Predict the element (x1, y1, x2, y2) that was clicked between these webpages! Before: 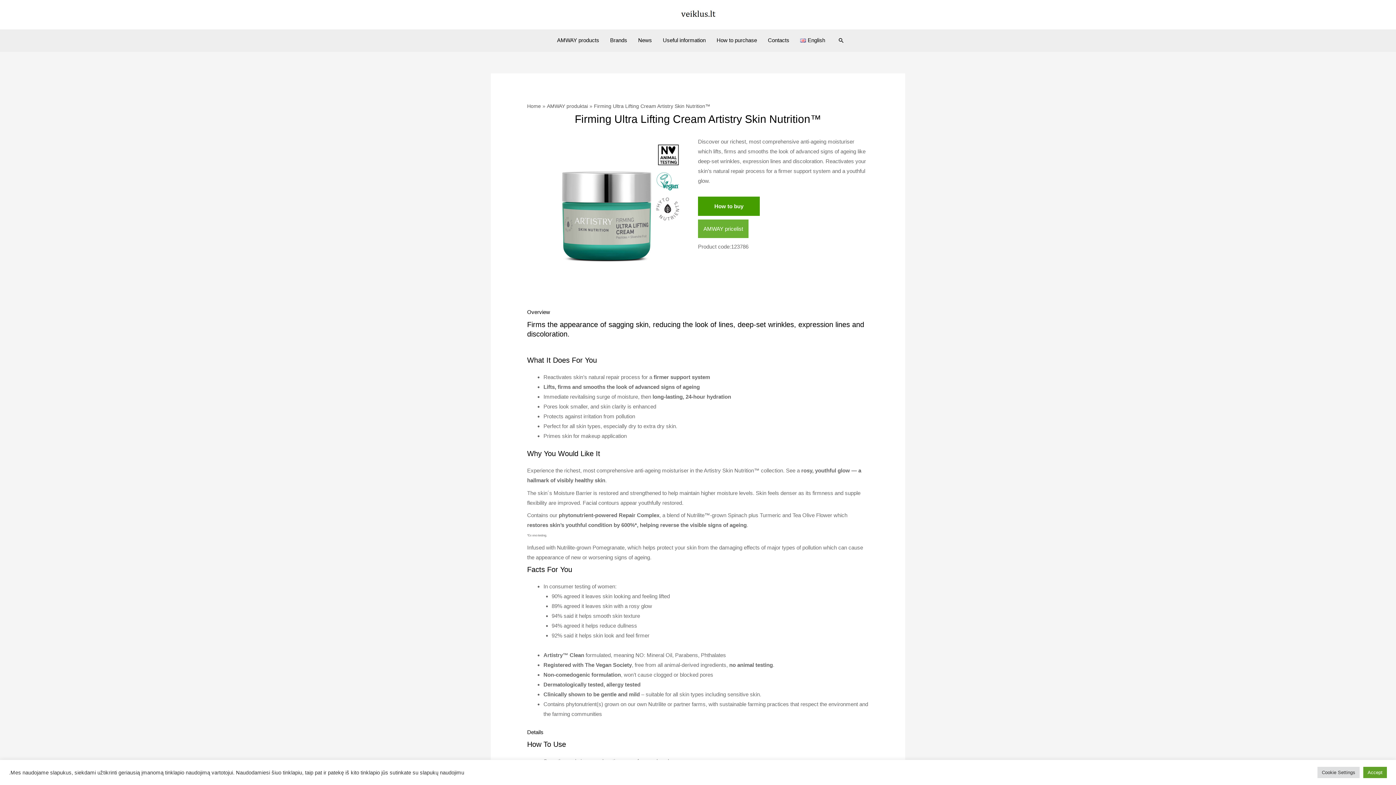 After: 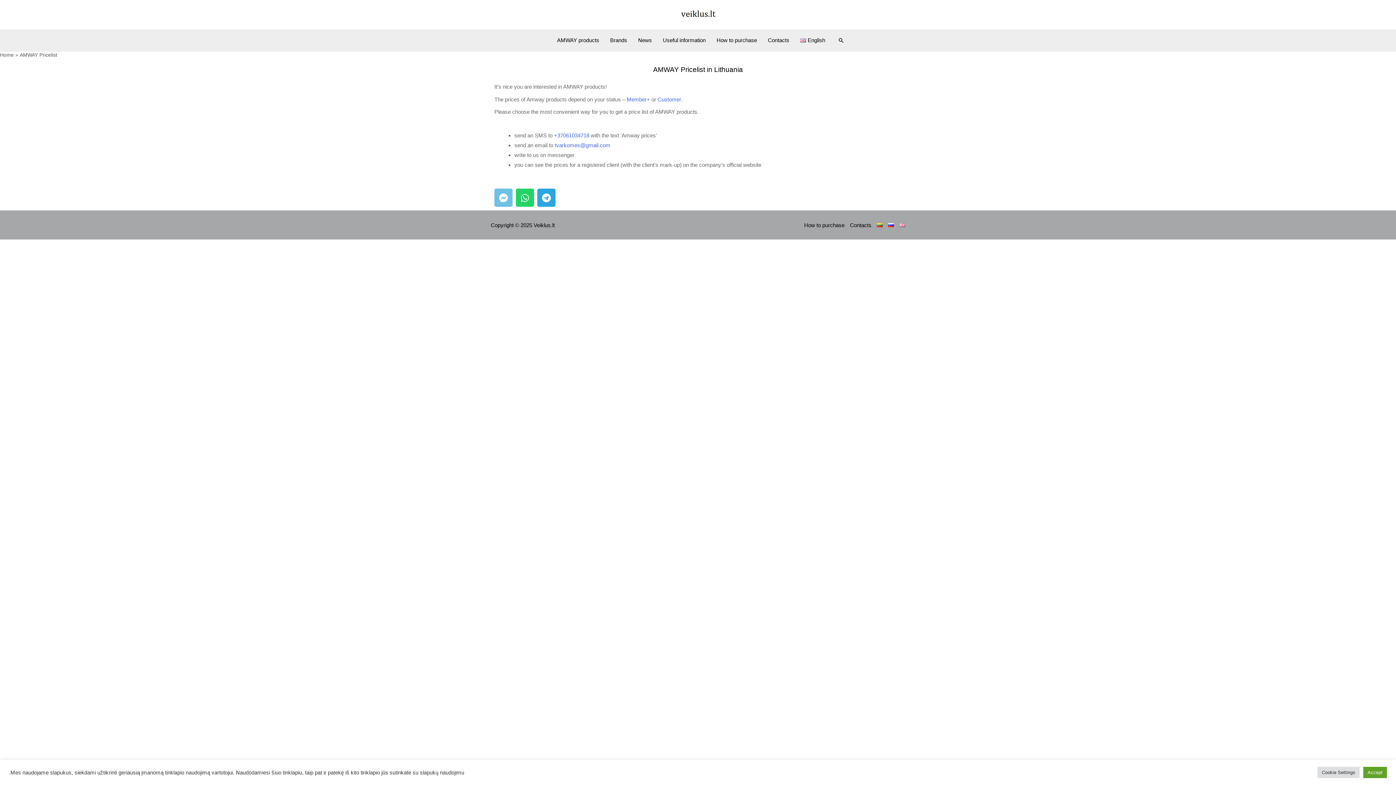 Action: bbox: (698, 219, 748, 238) label: AMWAY pricelist